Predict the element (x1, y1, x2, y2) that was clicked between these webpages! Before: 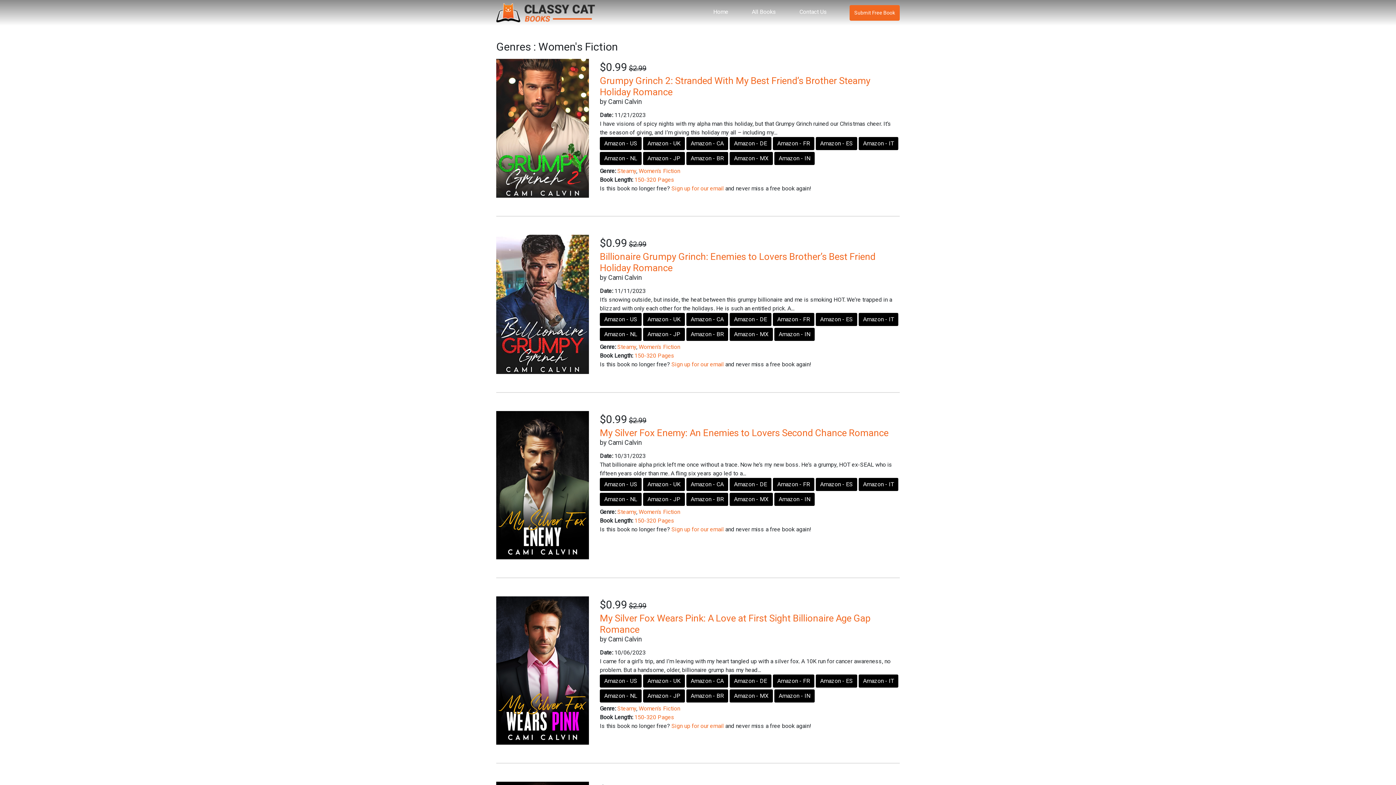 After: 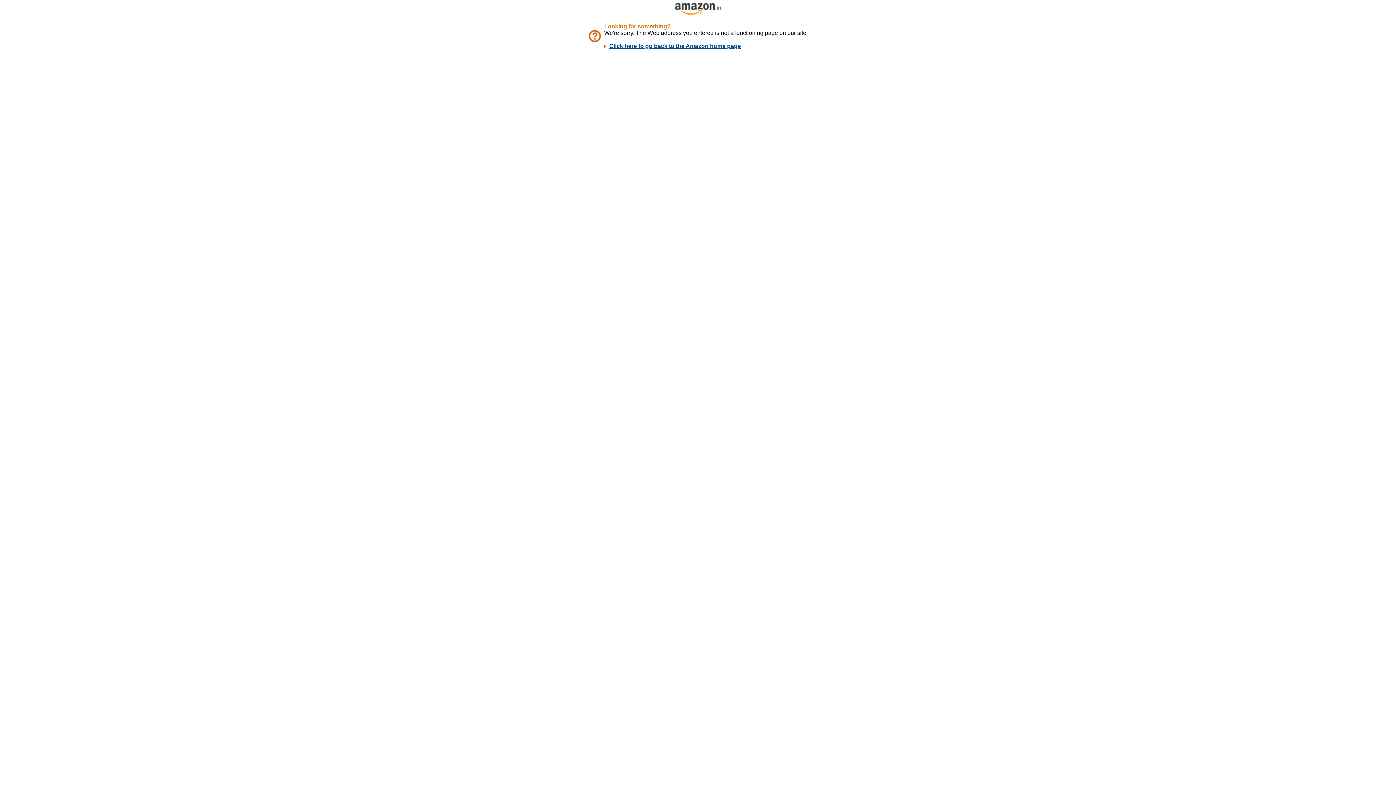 Action: label: Amazon - IN bbox: (774, 493, 814, 506)